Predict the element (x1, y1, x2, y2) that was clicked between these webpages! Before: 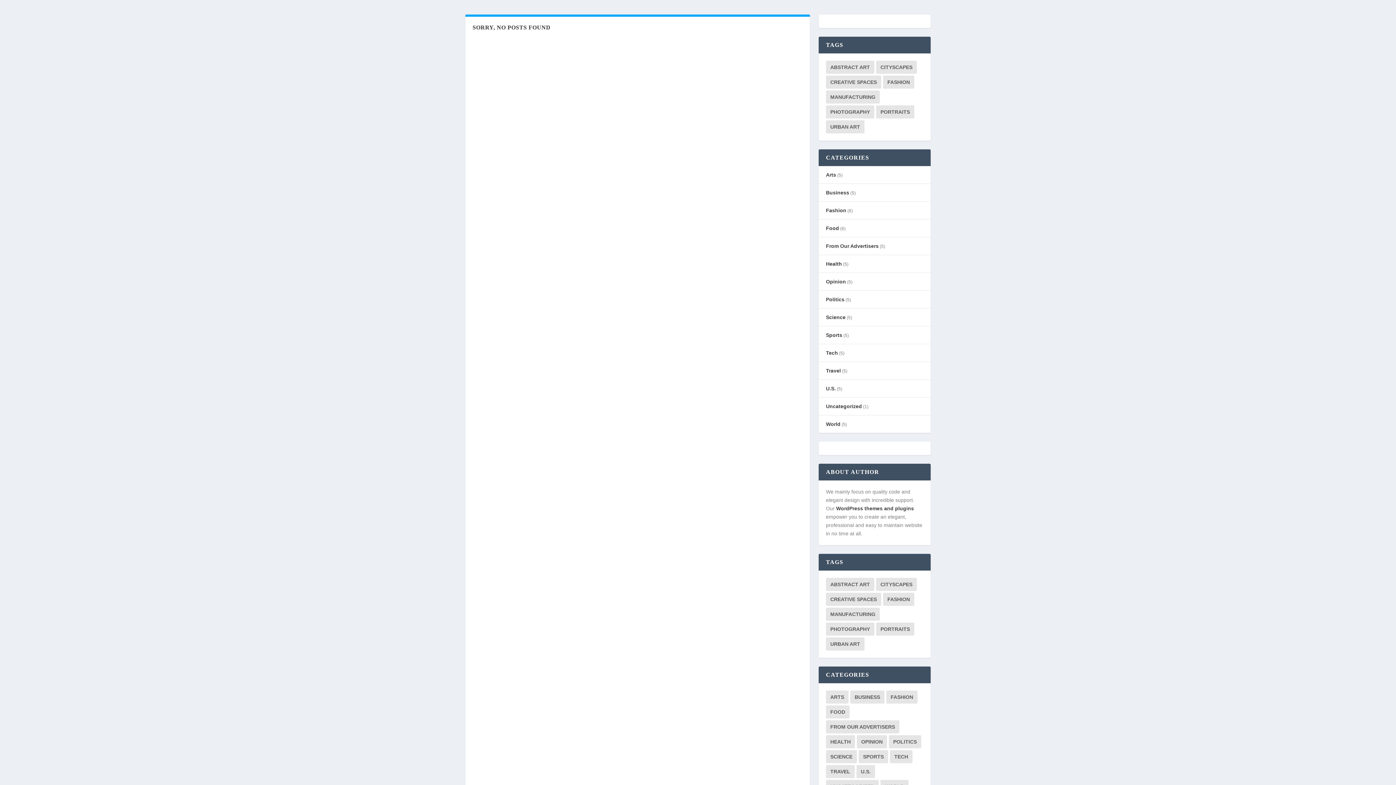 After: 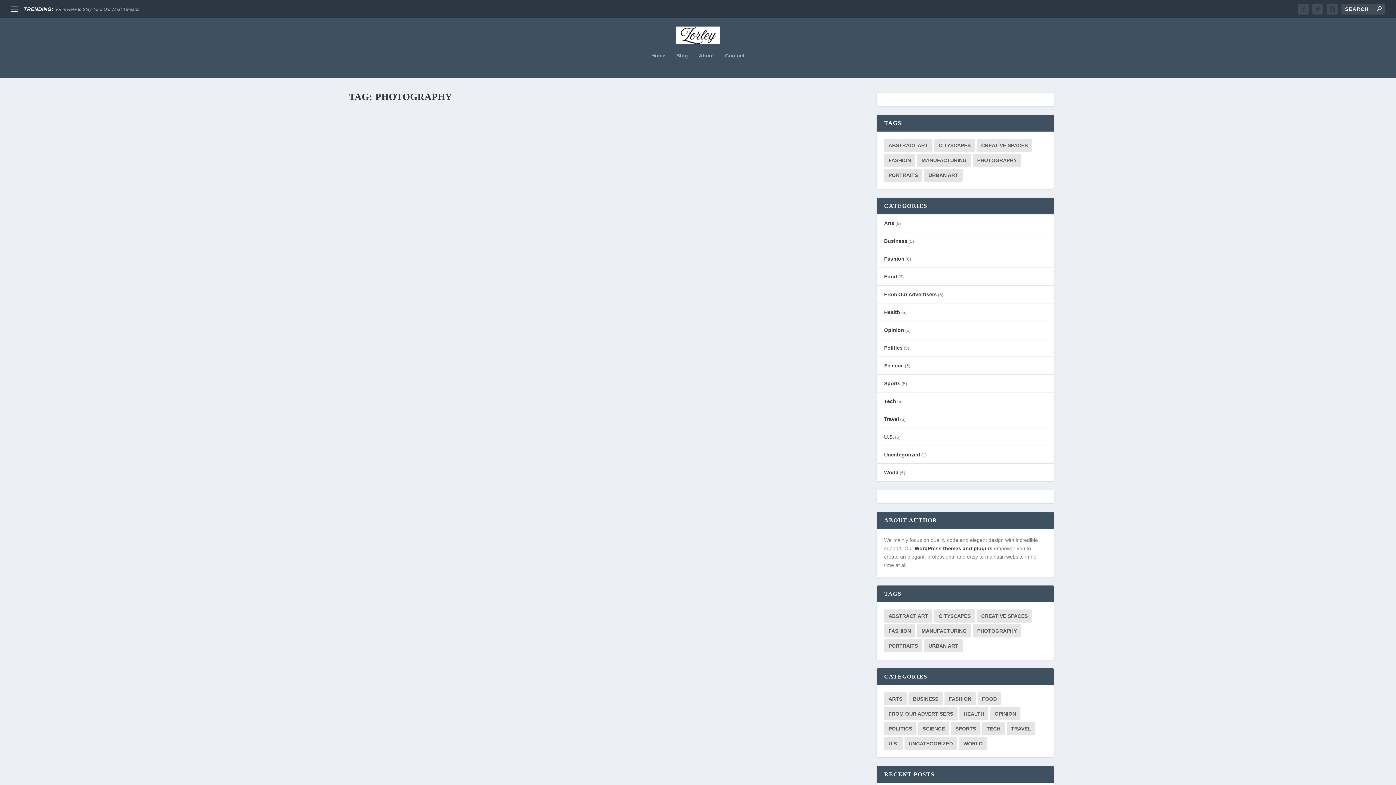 Action: label: Photography (1 item) bbox: (826, 105, 874, 118)